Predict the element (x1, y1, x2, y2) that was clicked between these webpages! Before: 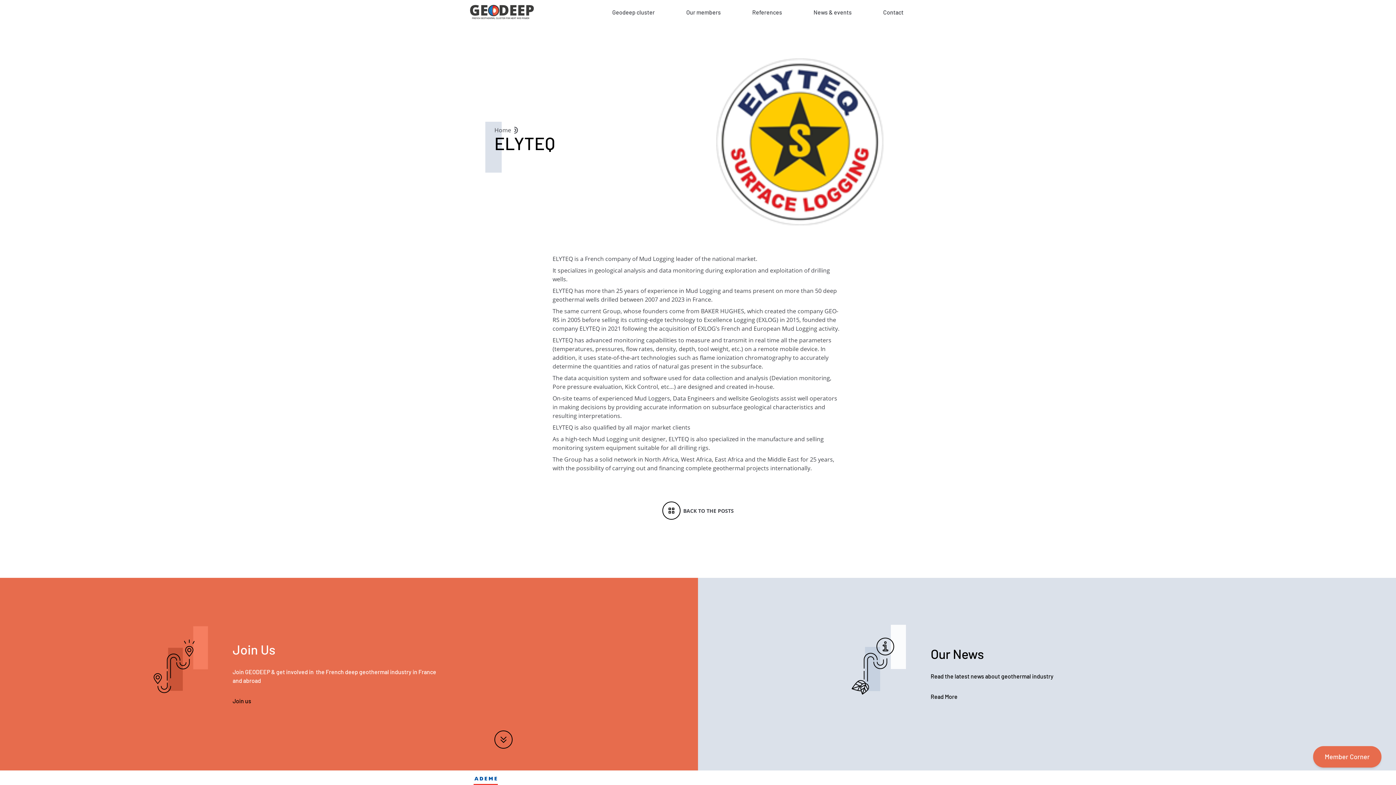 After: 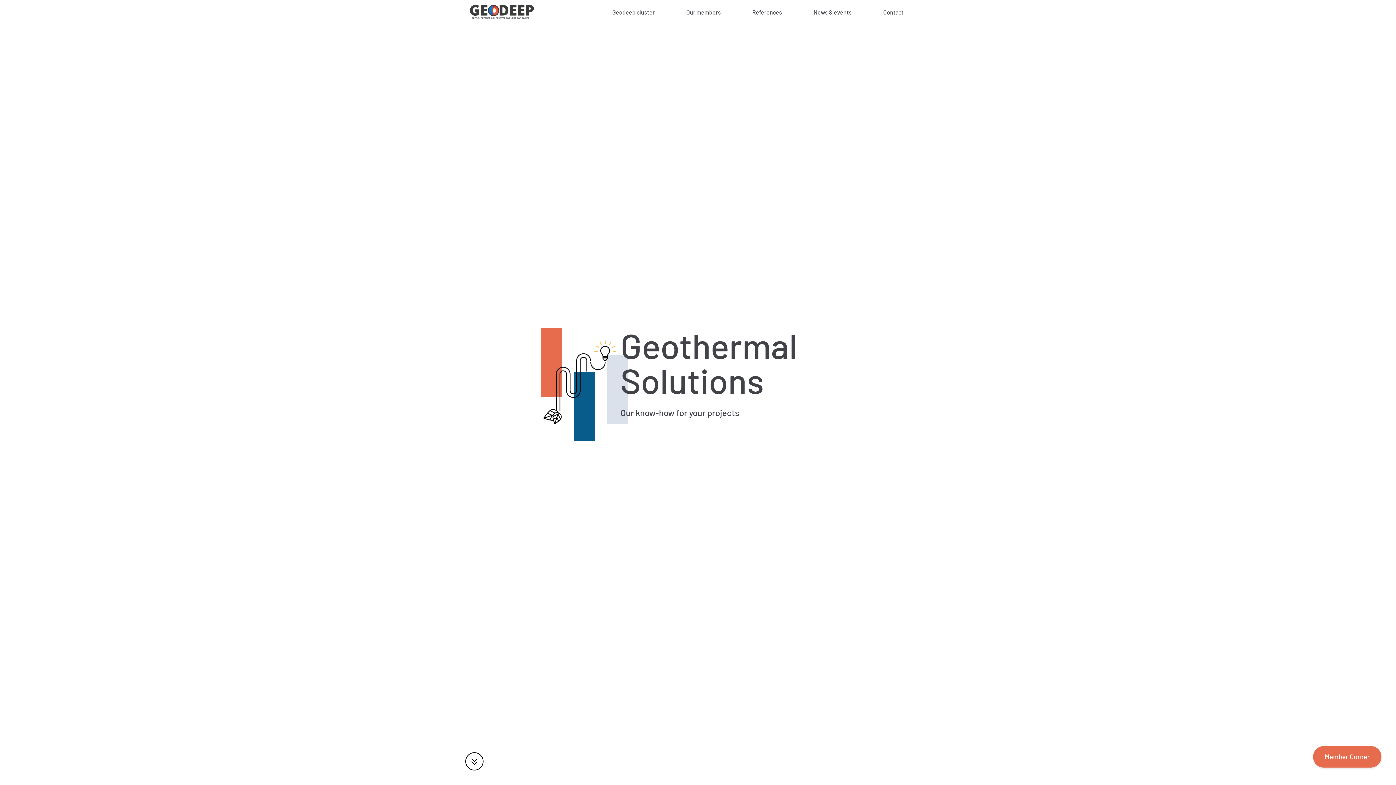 Action: bbox: (465, 2, 565, 21)